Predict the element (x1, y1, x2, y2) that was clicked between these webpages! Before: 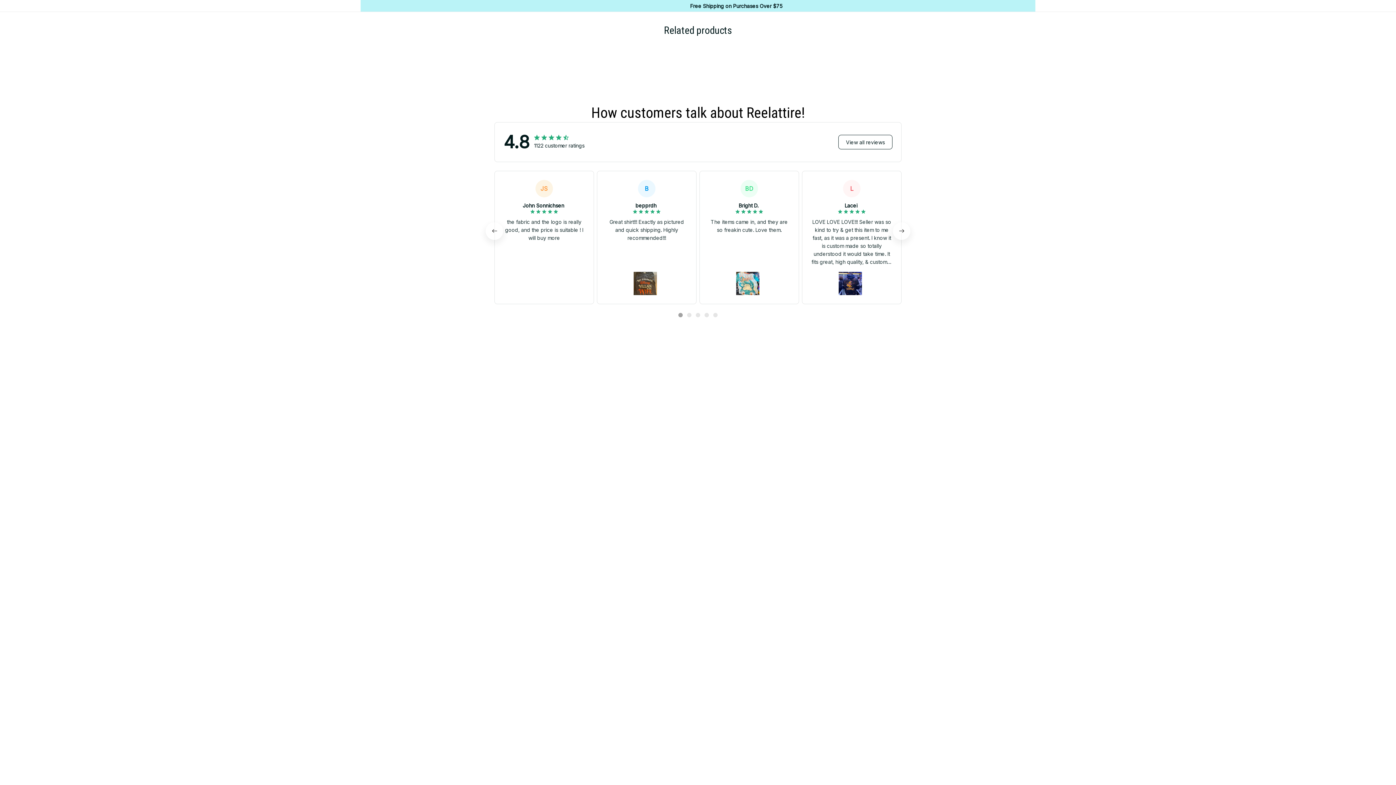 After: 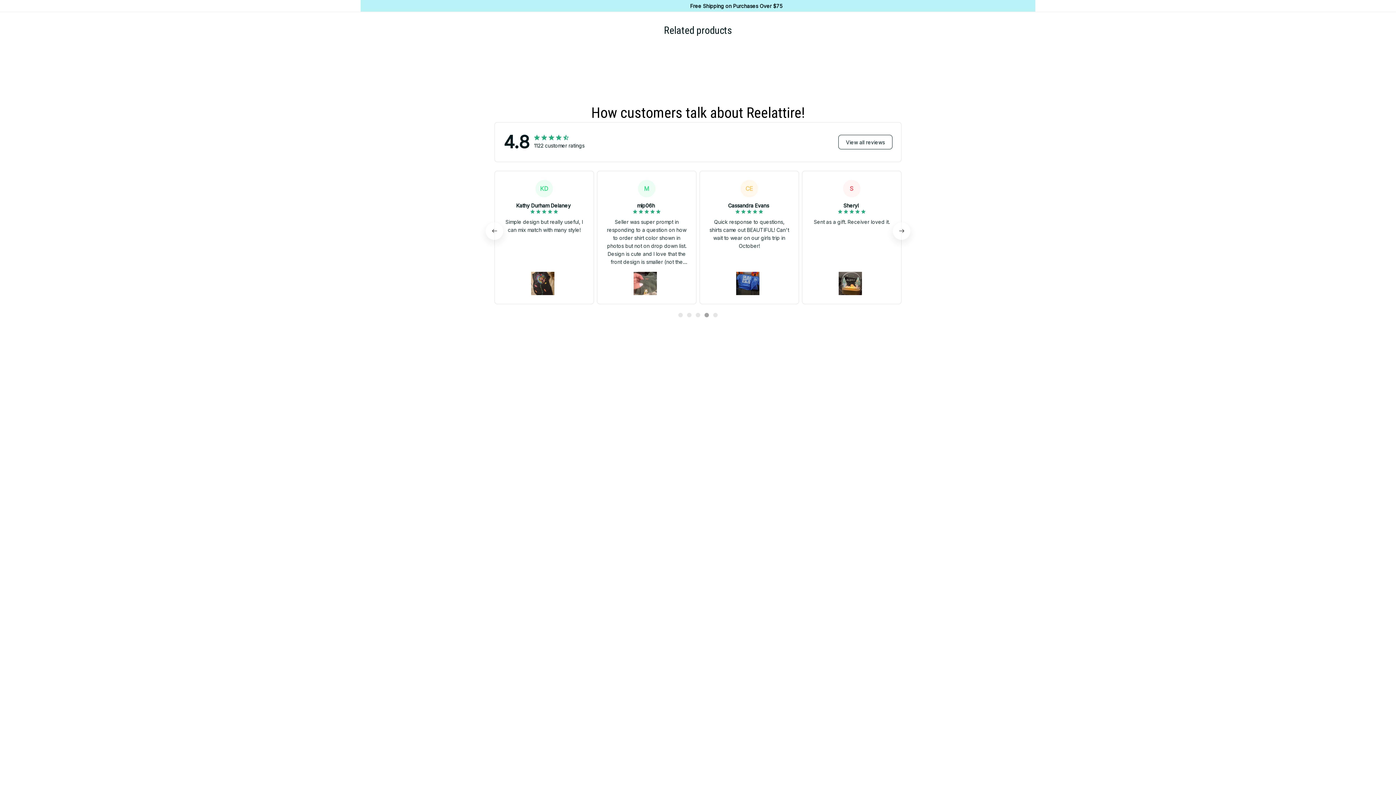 Action: bbox: (704, 313, 709, 317)